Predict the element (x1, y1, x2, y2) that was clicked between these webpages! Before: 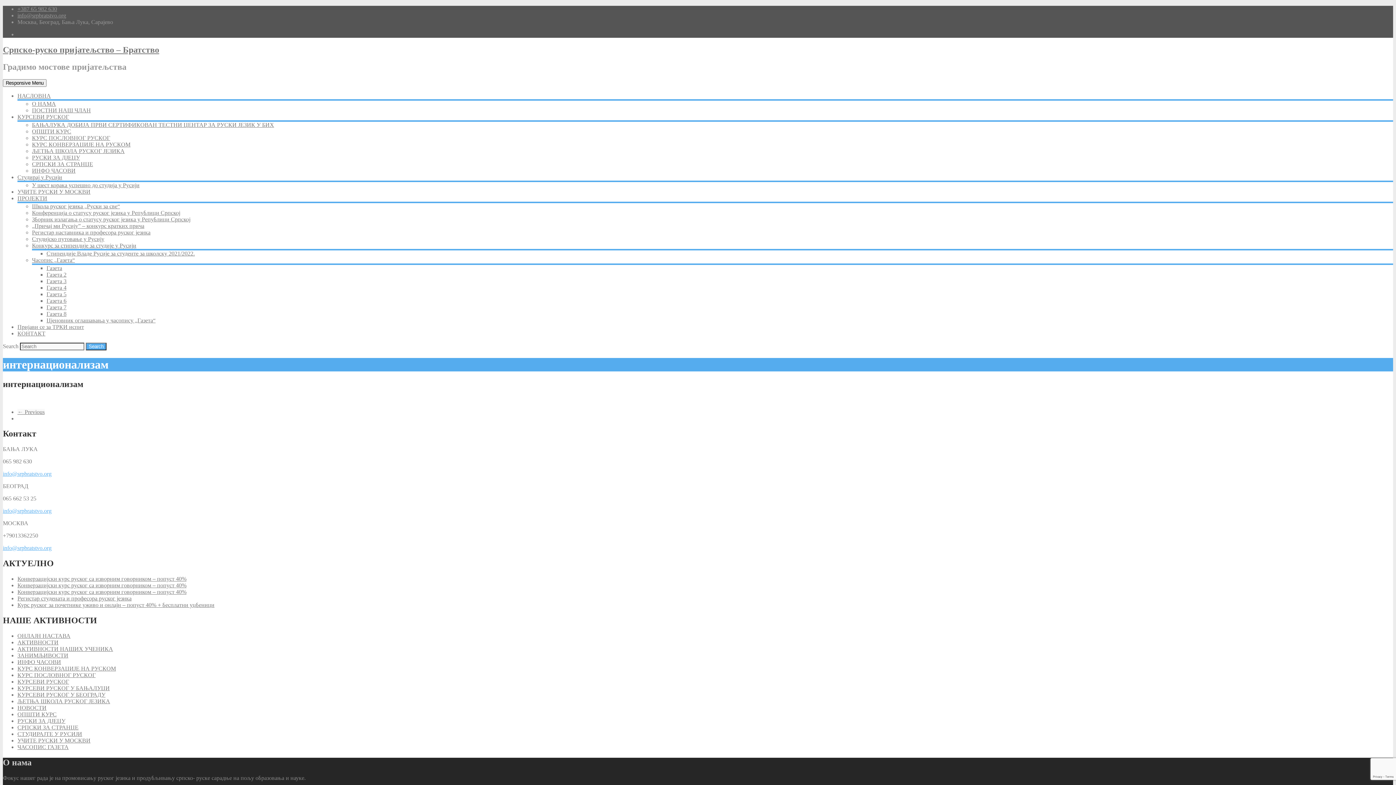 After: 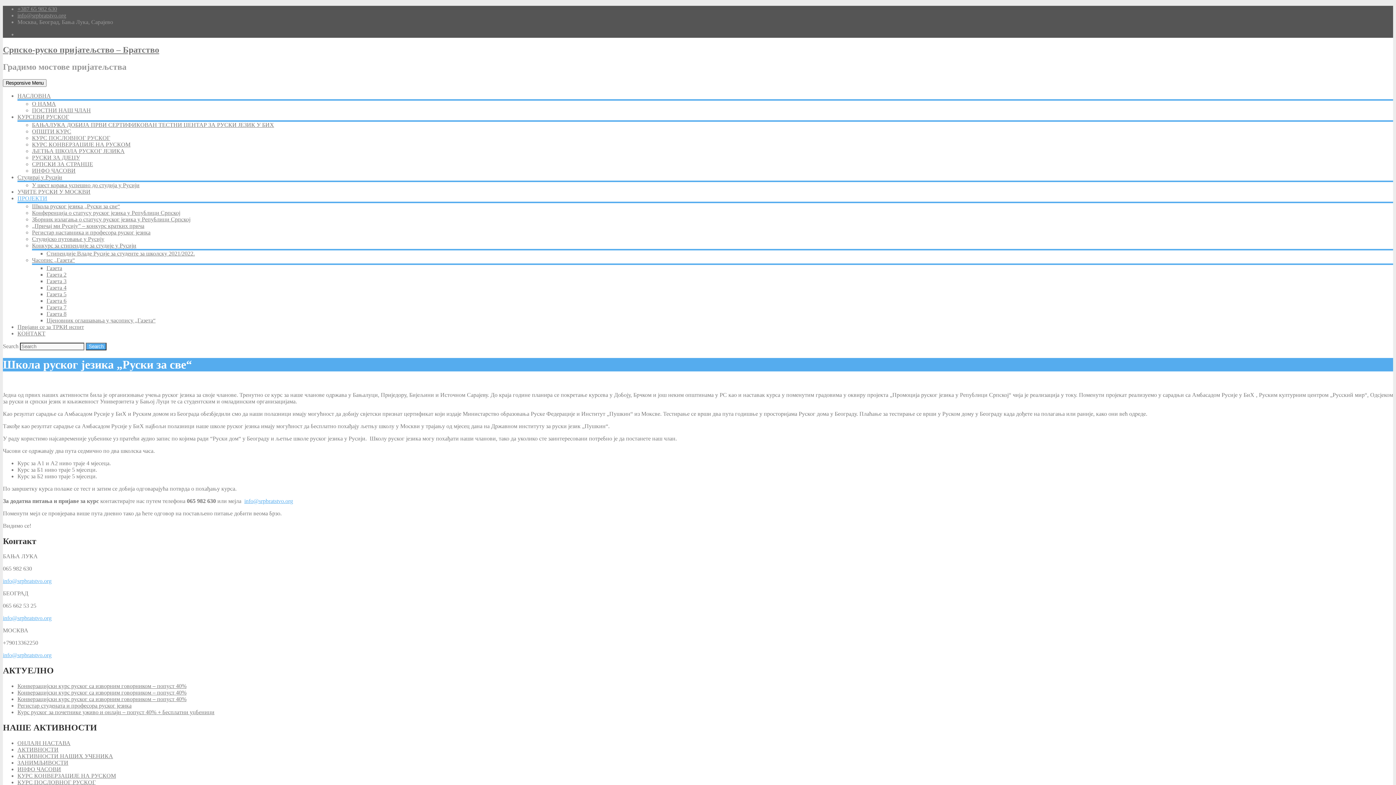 Action: label: Школа руског језика „Руски за све“ bbox: (32, 203, 120, 209)